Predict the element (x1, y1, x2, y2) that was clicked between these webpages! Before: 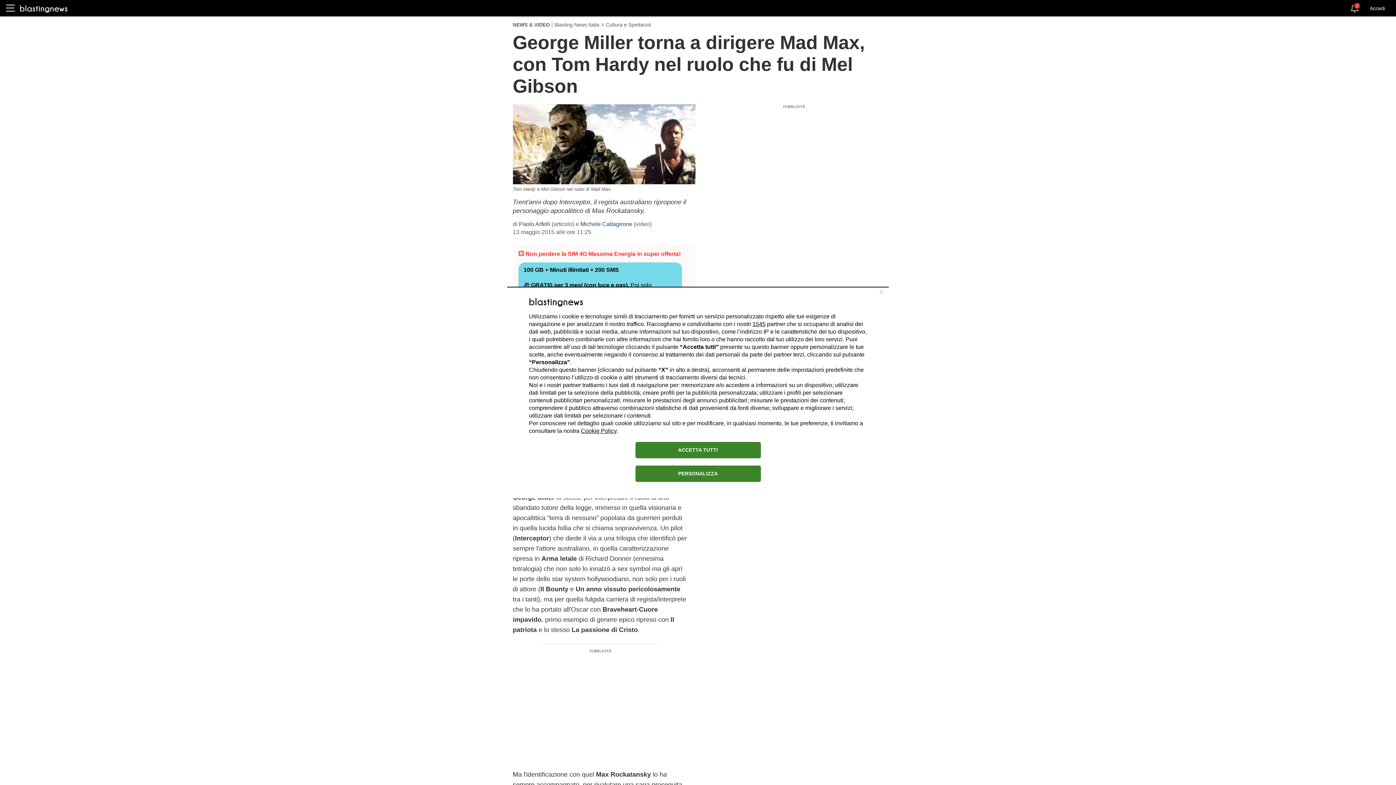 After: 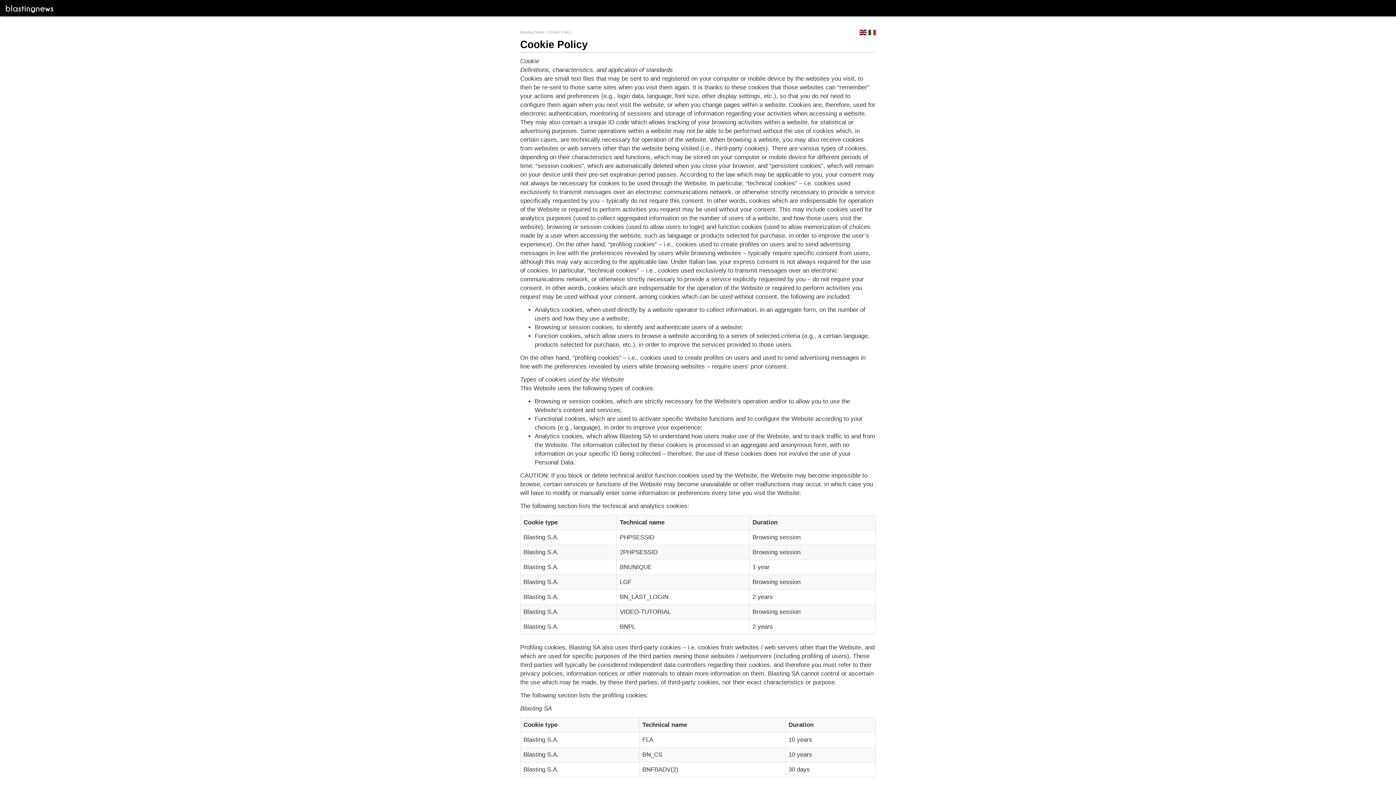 Action: label: Cookie Policy bbox: (581, 427, 616, 434)